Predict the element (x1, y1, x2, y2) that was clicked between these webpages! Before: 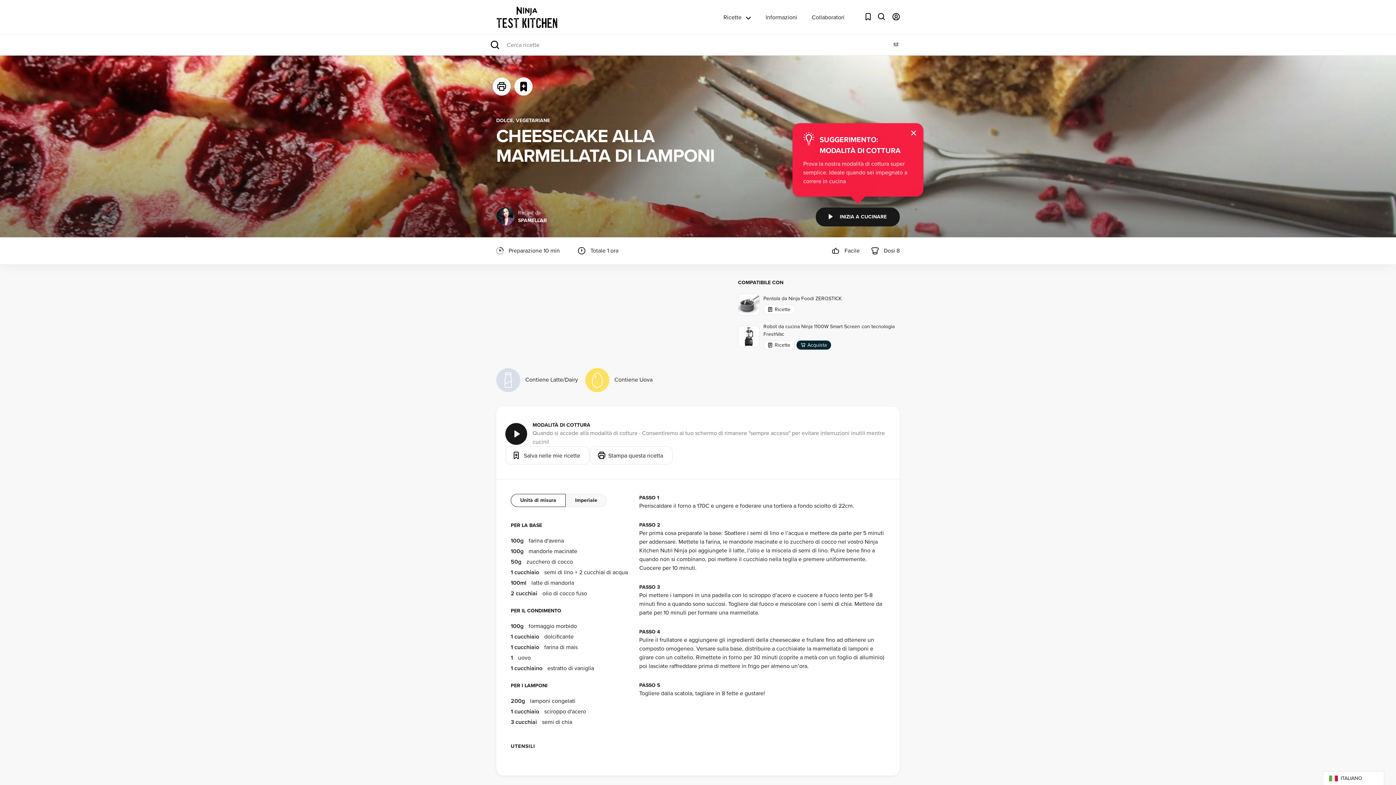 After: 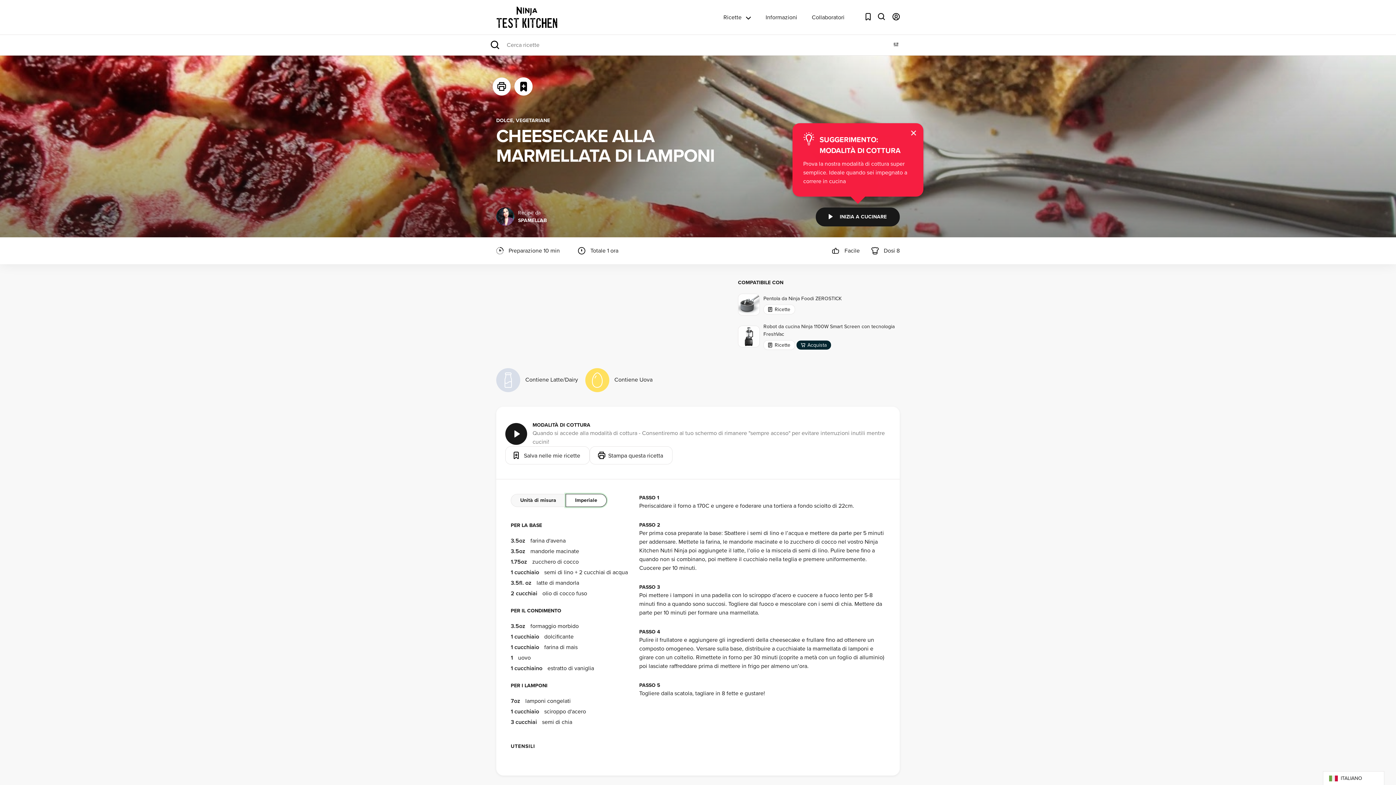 Action: label: Imperiale bbox: (565, 494, 606, 507)